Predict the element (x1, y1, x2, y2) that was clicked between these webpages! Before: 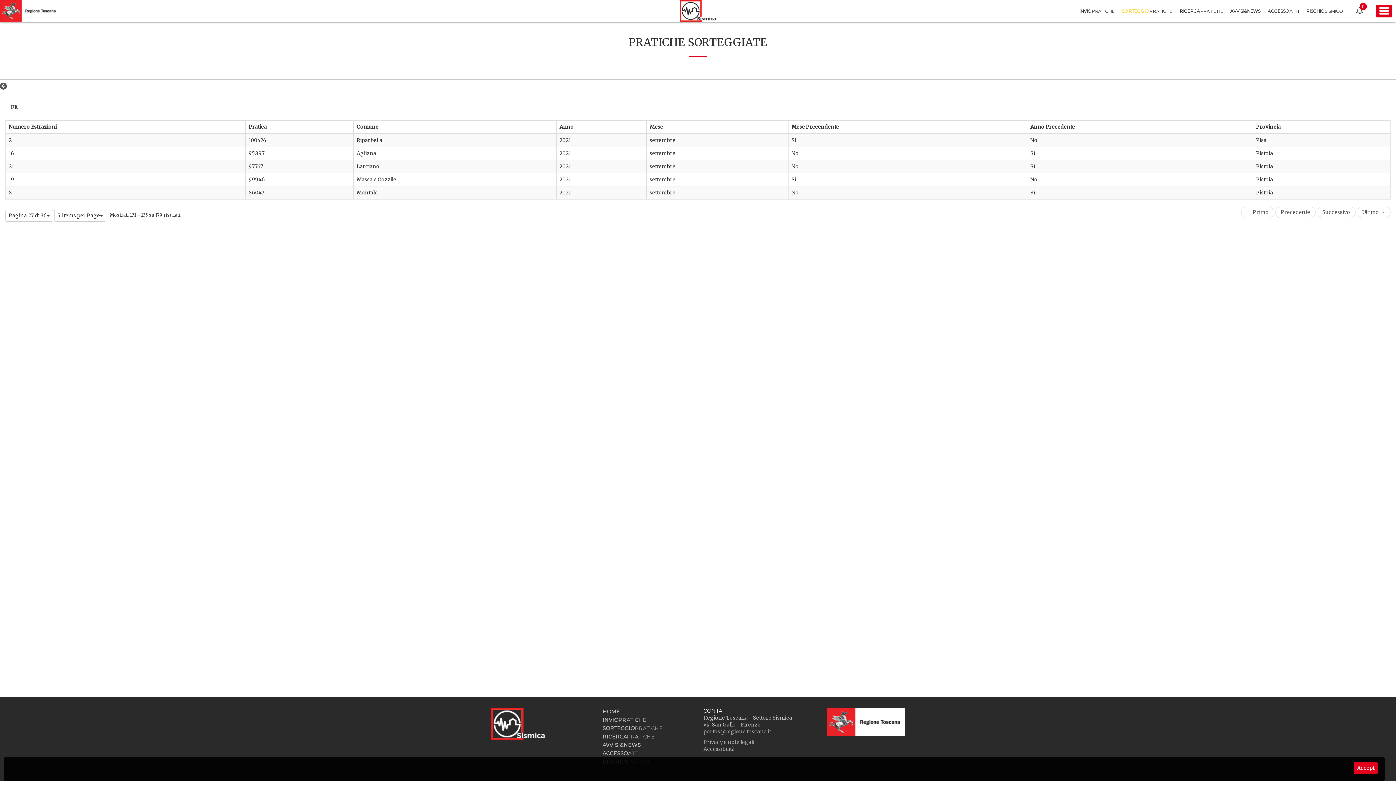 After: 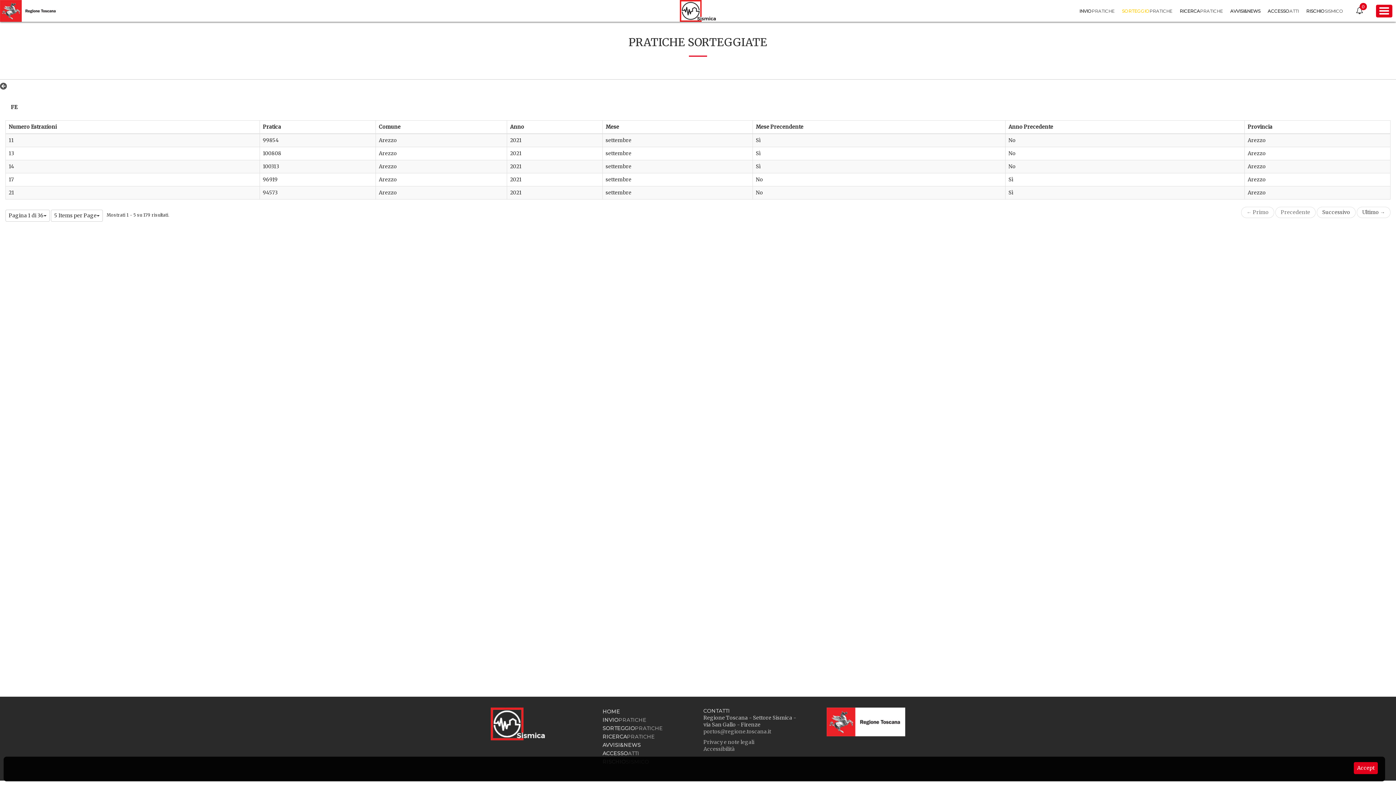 Action: label: ← Primo bbox: (1241, 207, 1274, 218)